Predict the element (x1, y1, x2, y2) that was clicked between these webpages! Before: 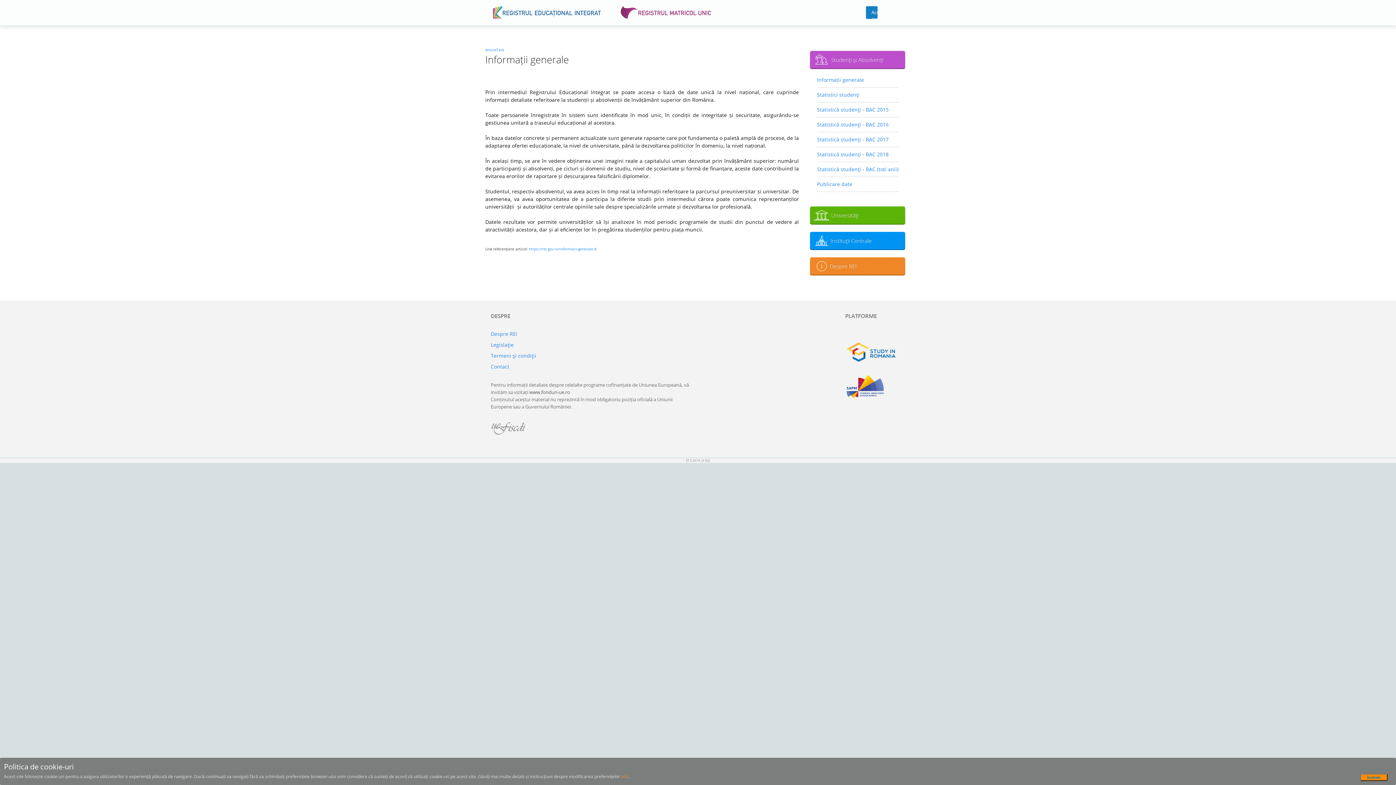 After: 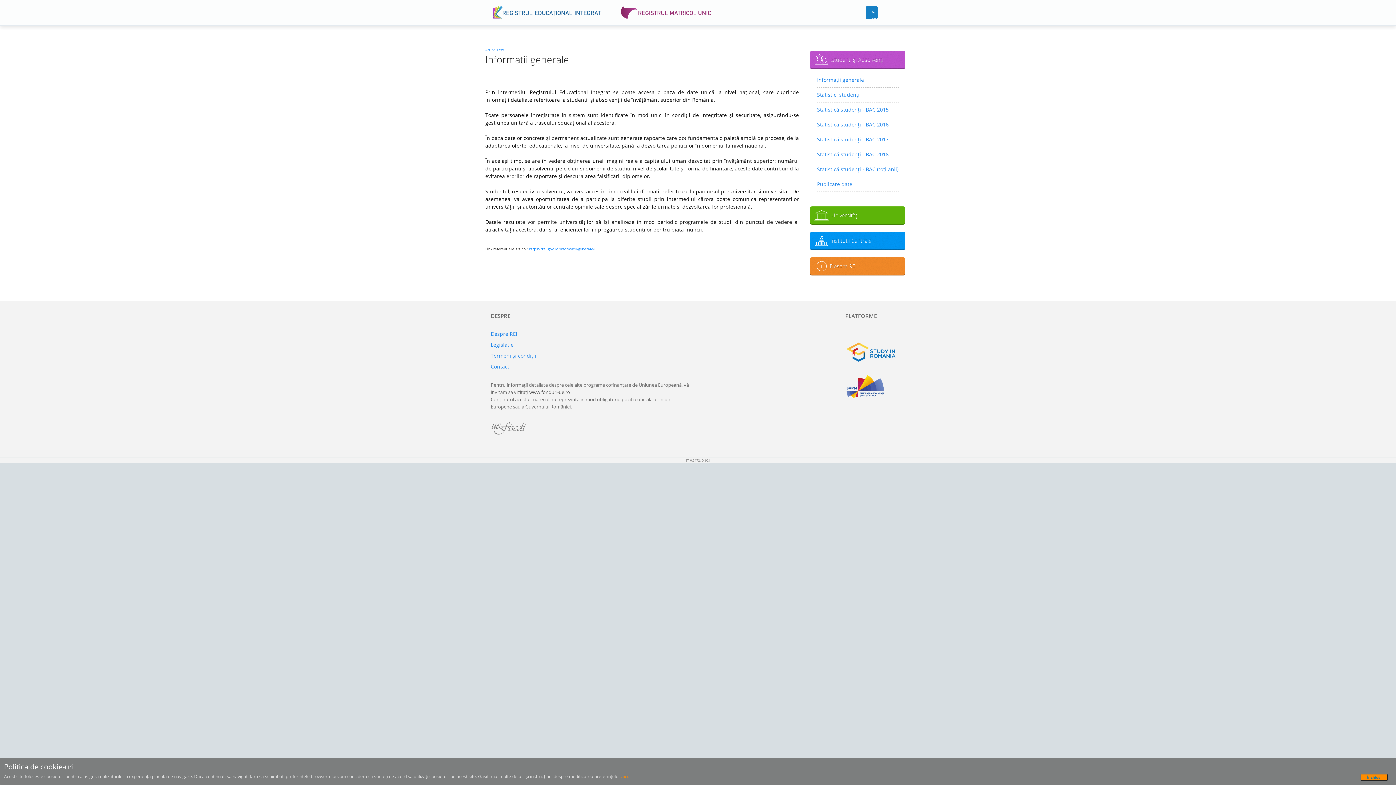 Action: label: ArticolText bbox: (485, 47, 504, 52)